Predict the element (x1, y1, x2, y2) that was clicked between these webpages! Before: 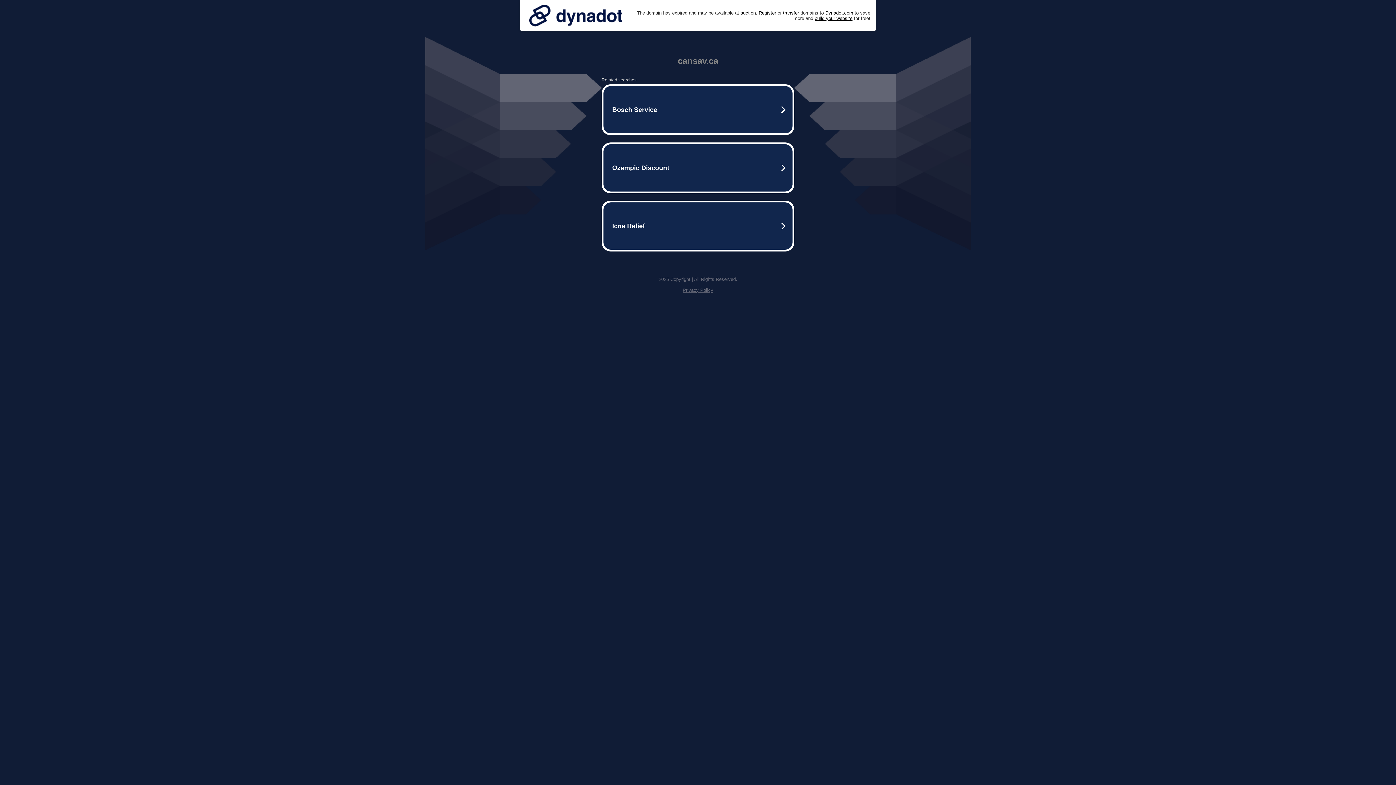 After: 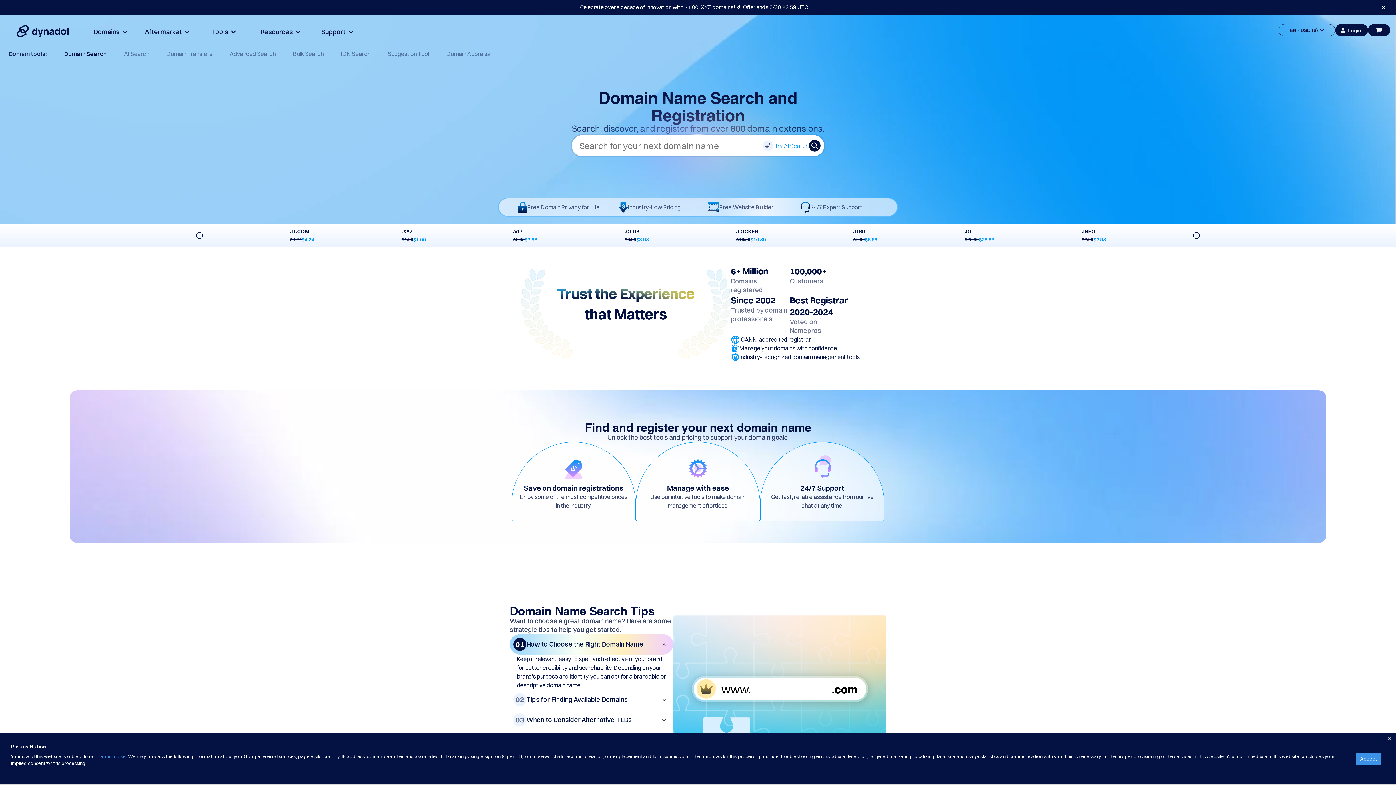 Action: label: Register bbox: (758, 10, 776, 15)